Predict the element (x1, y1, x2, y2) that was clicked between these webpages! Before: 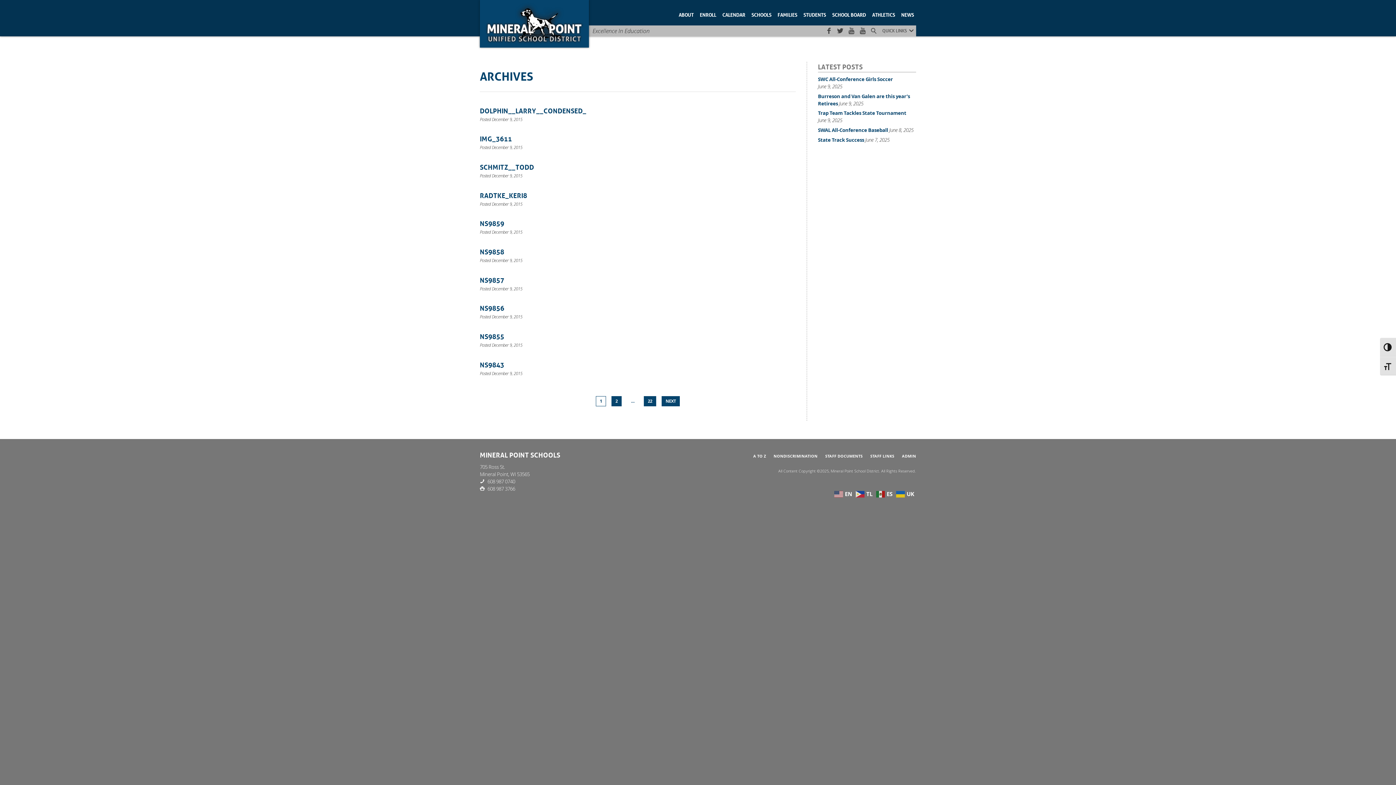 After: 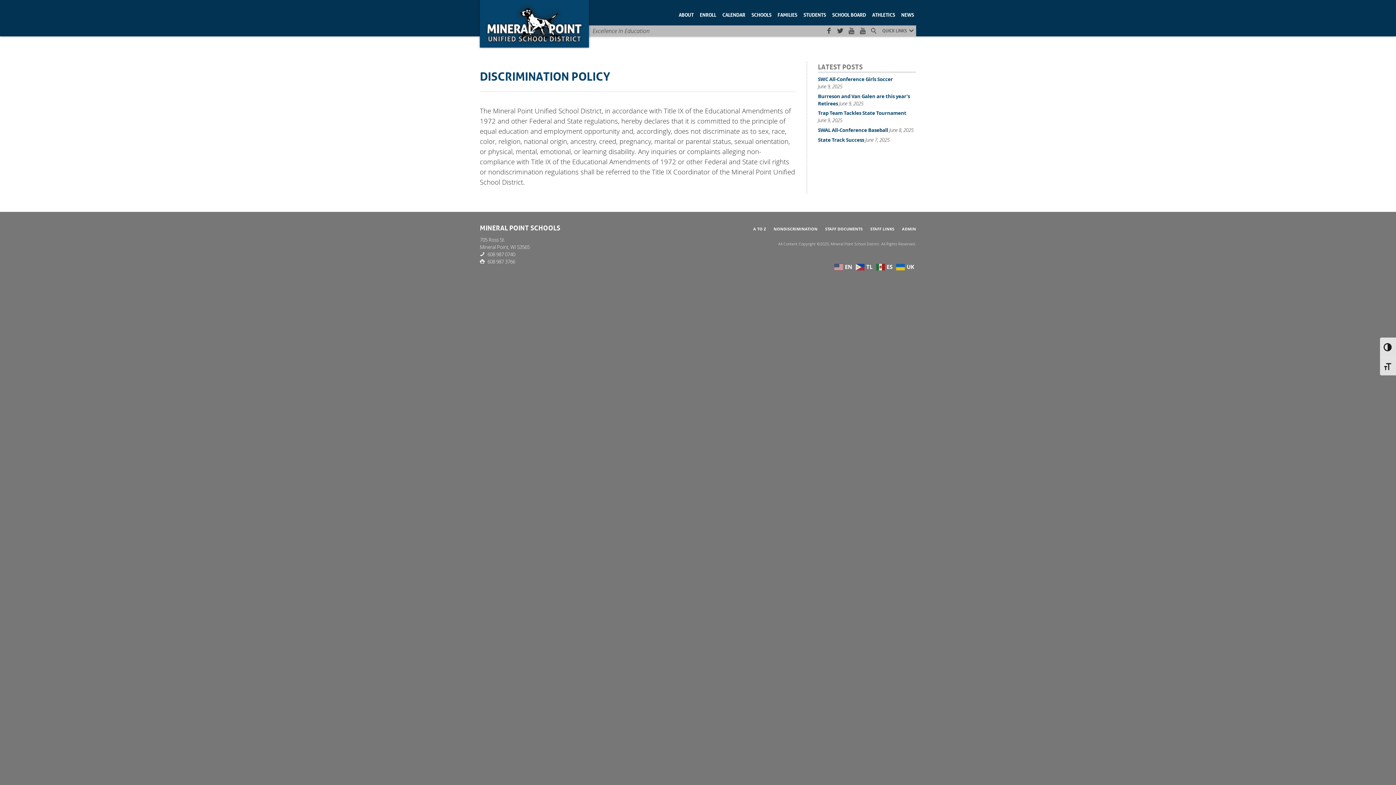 Action: label: NONDISCRIMINATION bbox: (770, 451, 820, 461)